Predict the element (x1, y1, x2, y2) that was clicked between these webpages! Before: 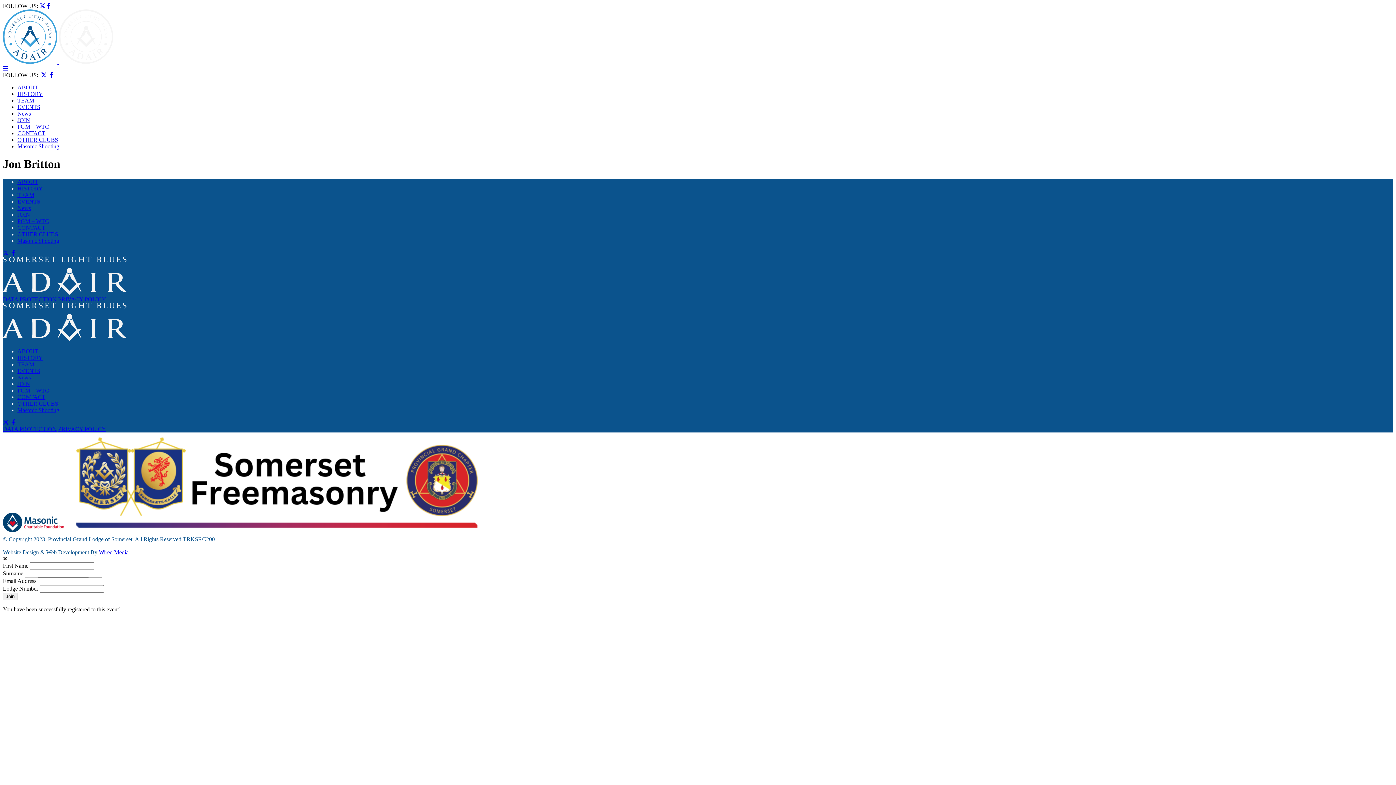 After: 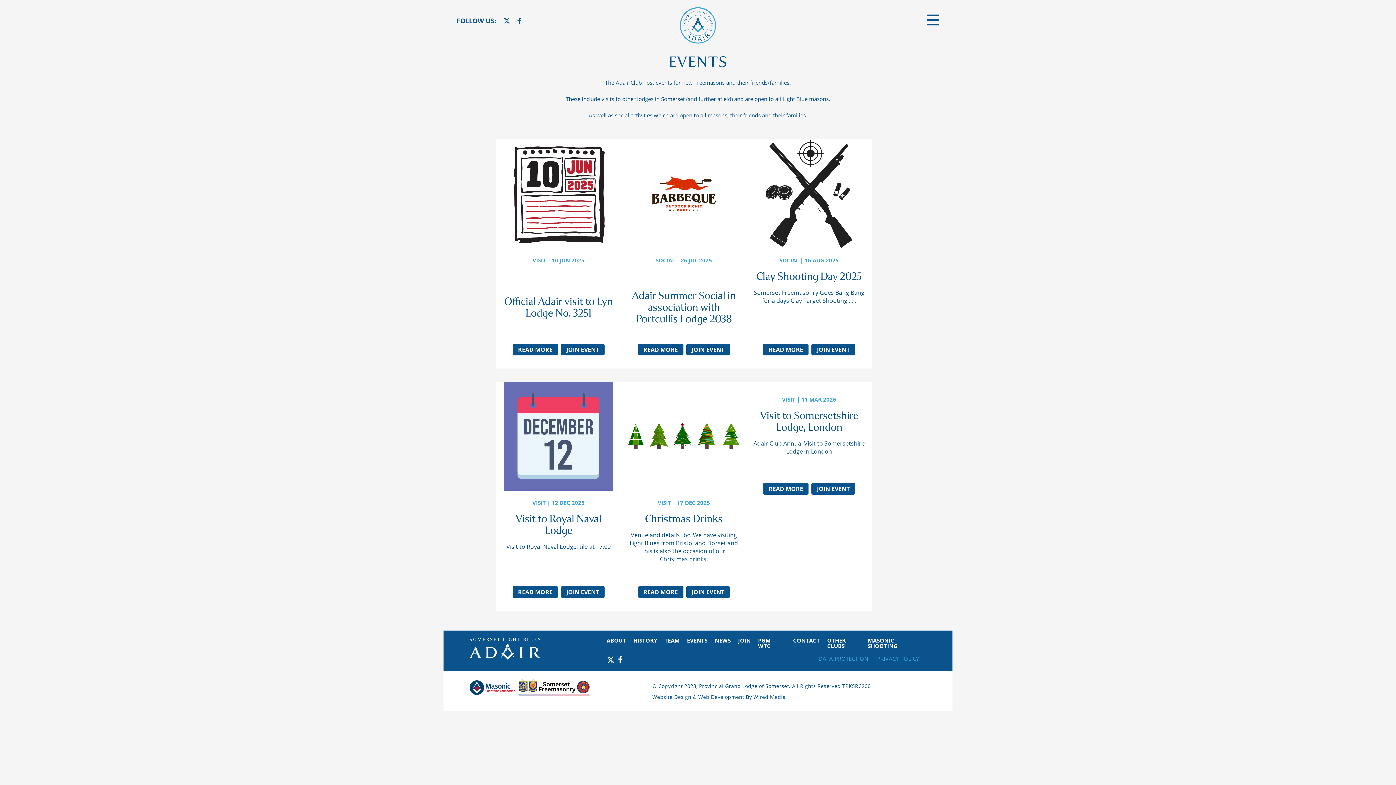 Action: bbox: (17, 104, 40, 110) label: EVENTS